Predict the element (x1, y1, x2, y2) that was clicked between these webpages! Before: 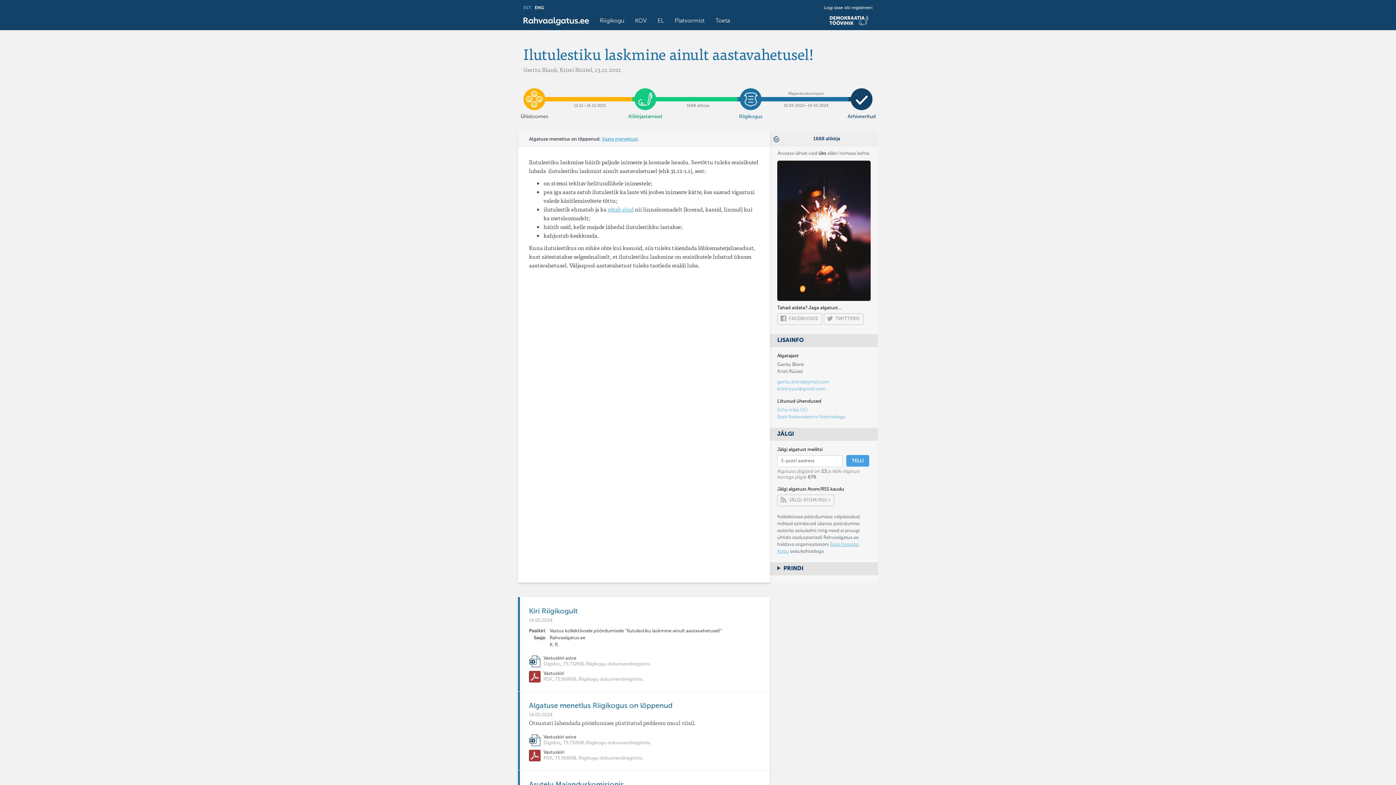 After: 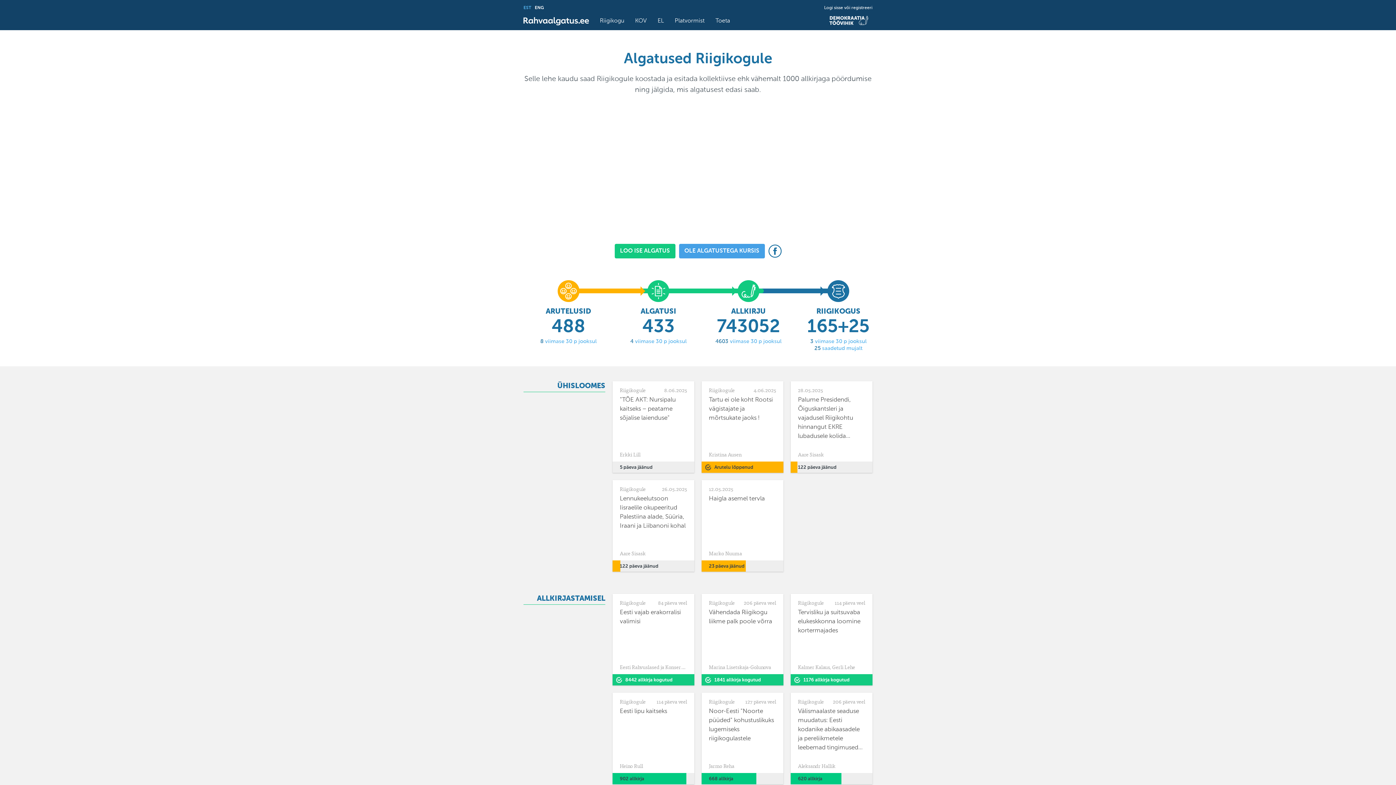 Action: bbox: (596, 16, 628, 26) label: Riigikogu